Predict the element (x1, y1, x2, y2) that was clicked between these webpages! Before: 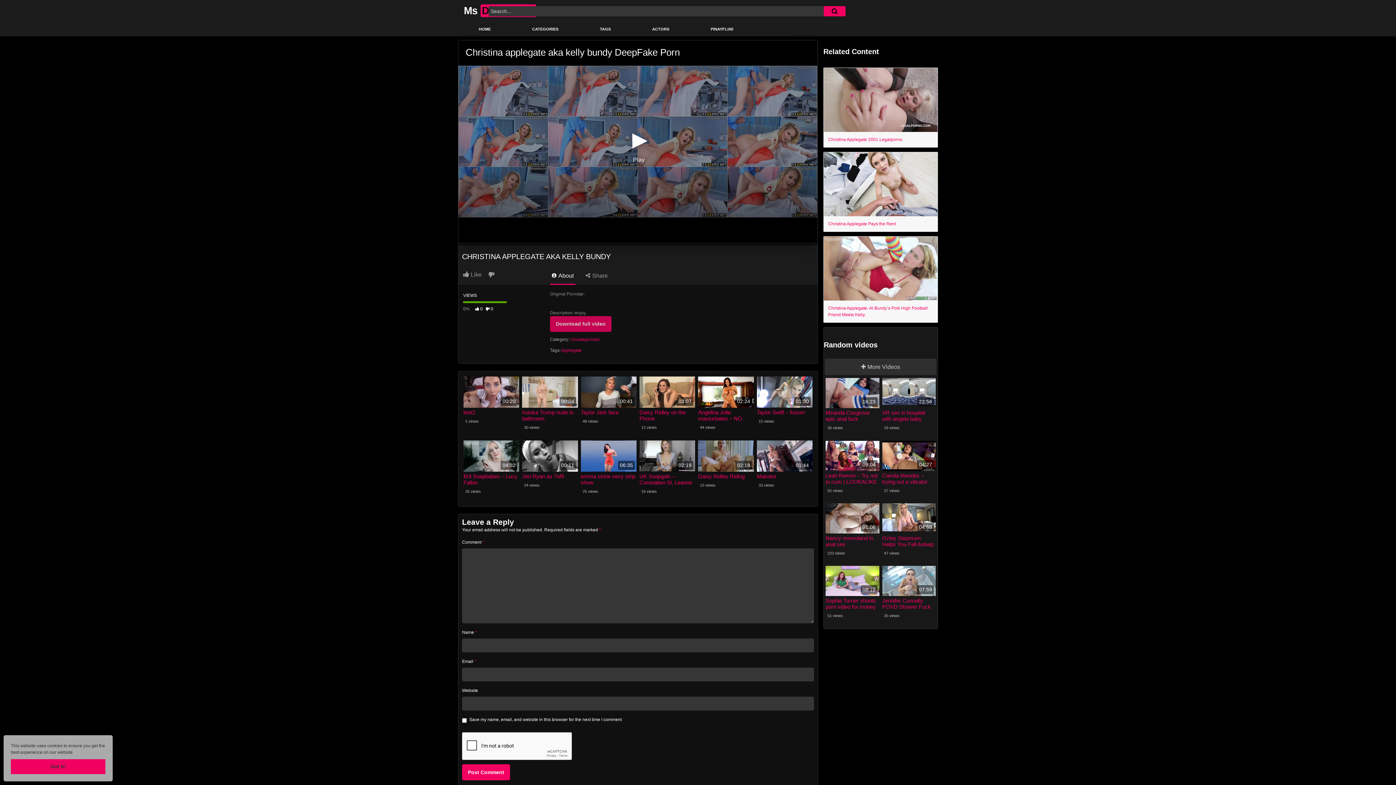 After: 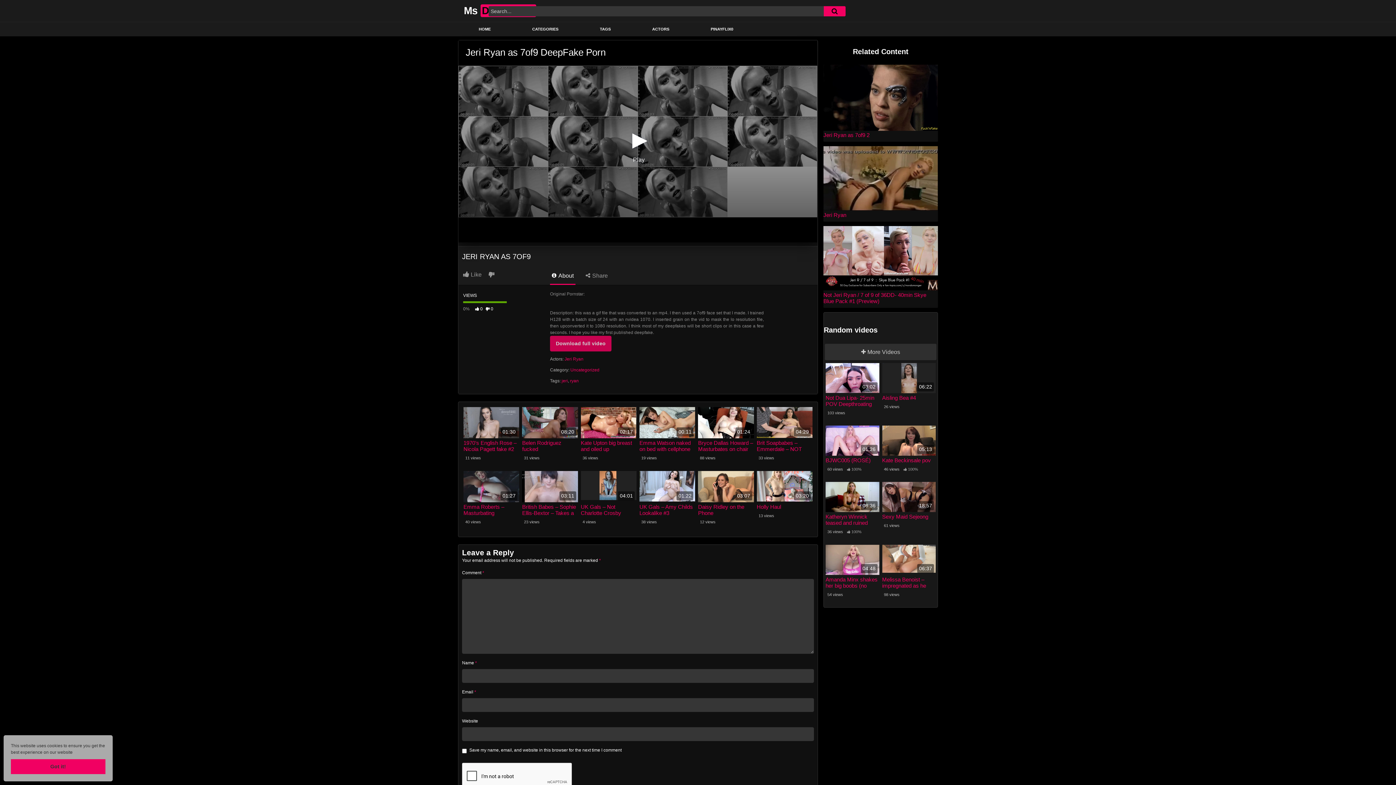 Action: bbox: (522, 440, 578, 471) label: 00:11